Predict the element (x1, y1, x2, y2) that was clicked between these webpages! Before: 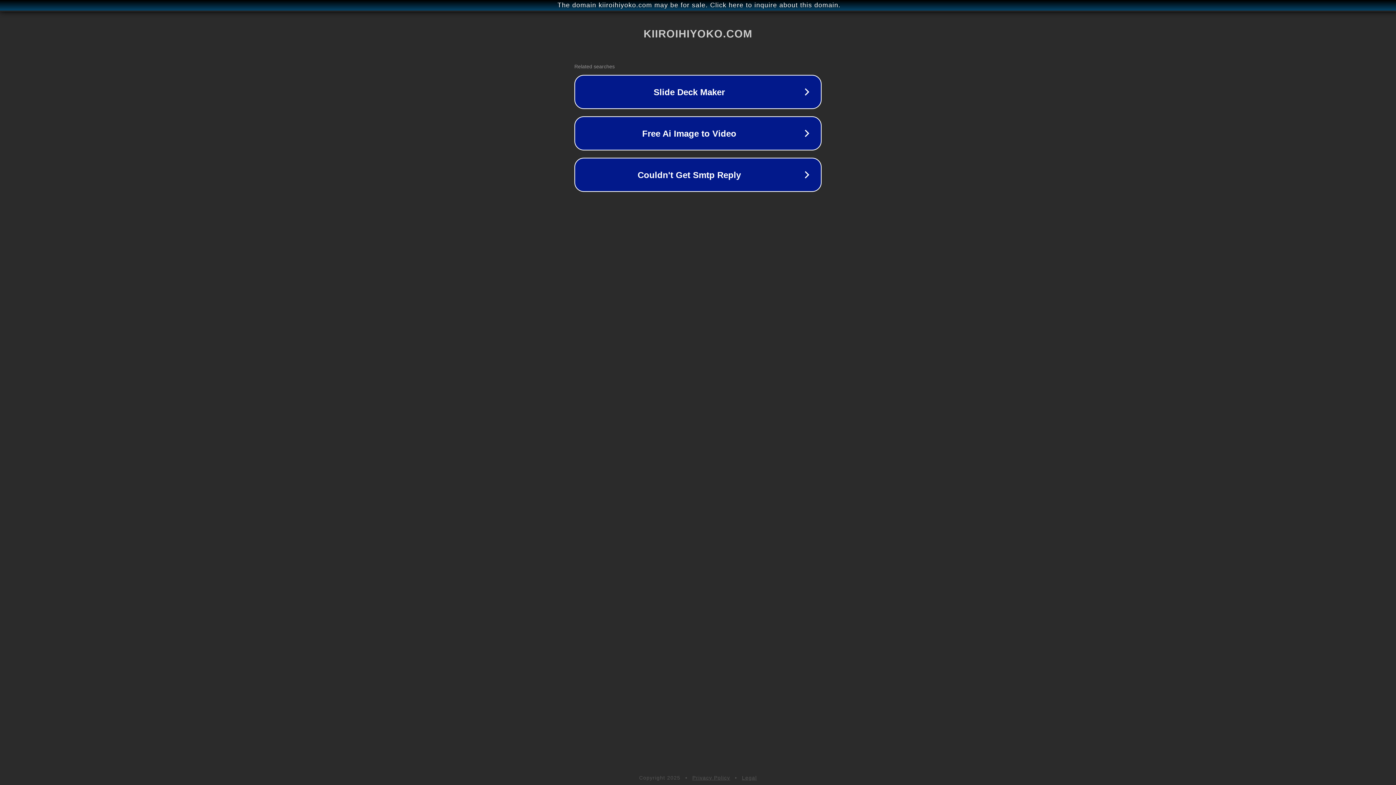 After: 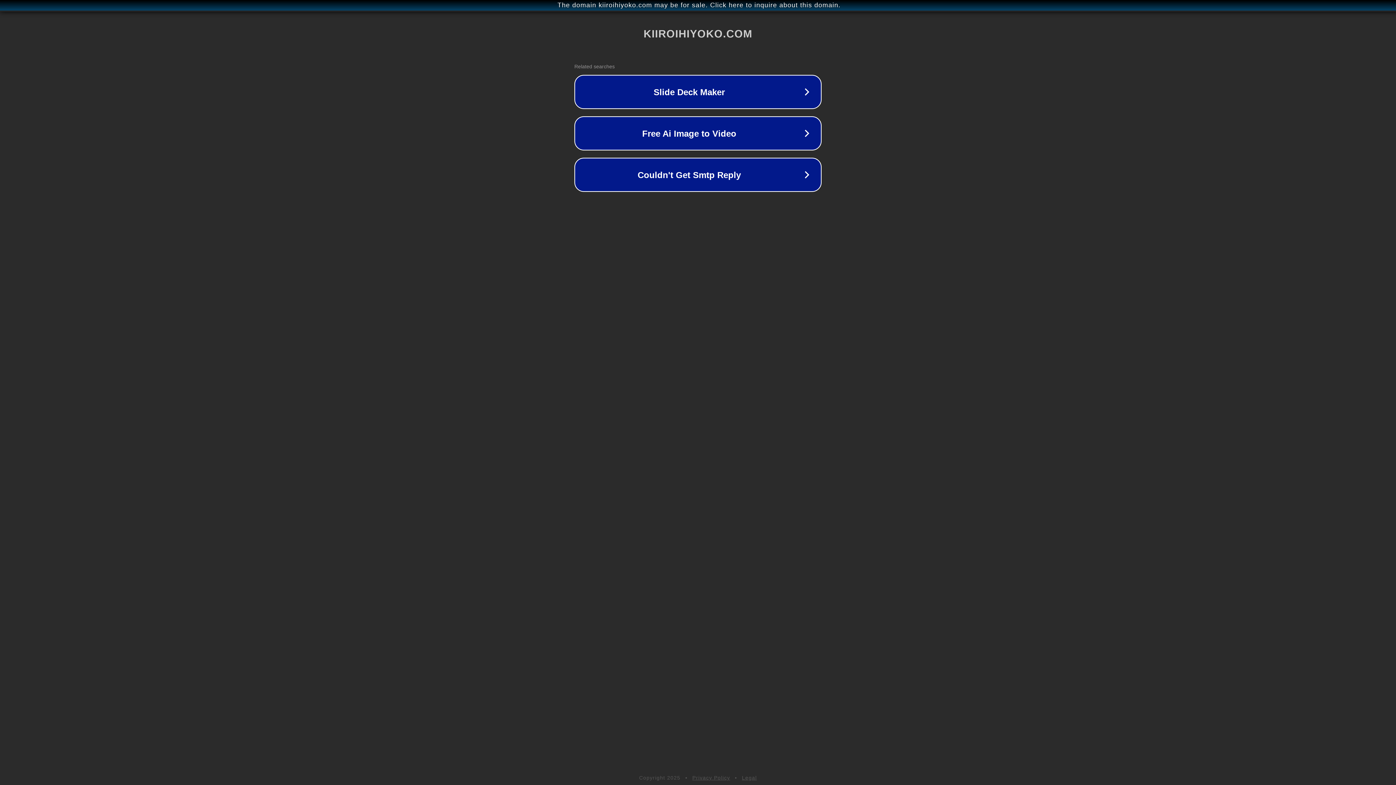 Action: label: Legal bbox: (742, 775, 757, 781)